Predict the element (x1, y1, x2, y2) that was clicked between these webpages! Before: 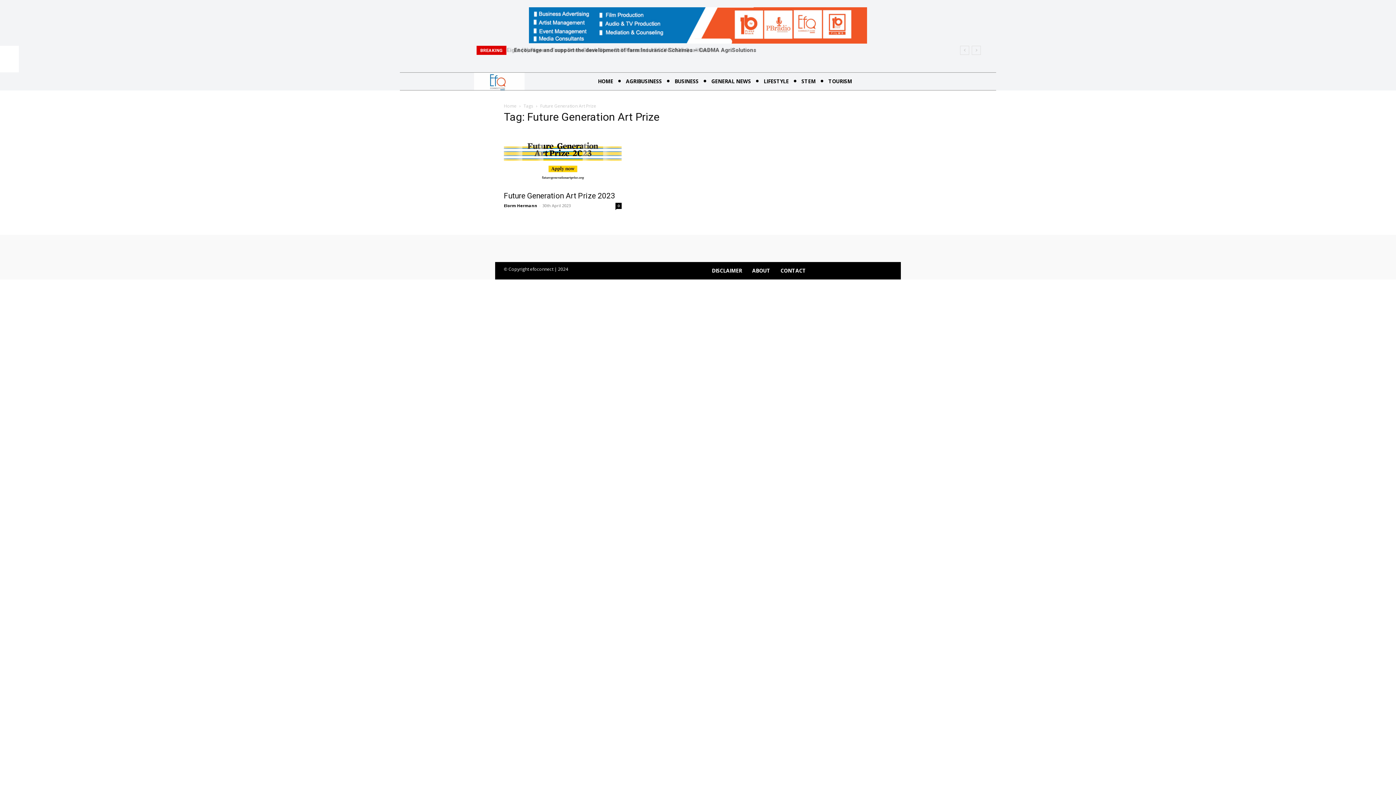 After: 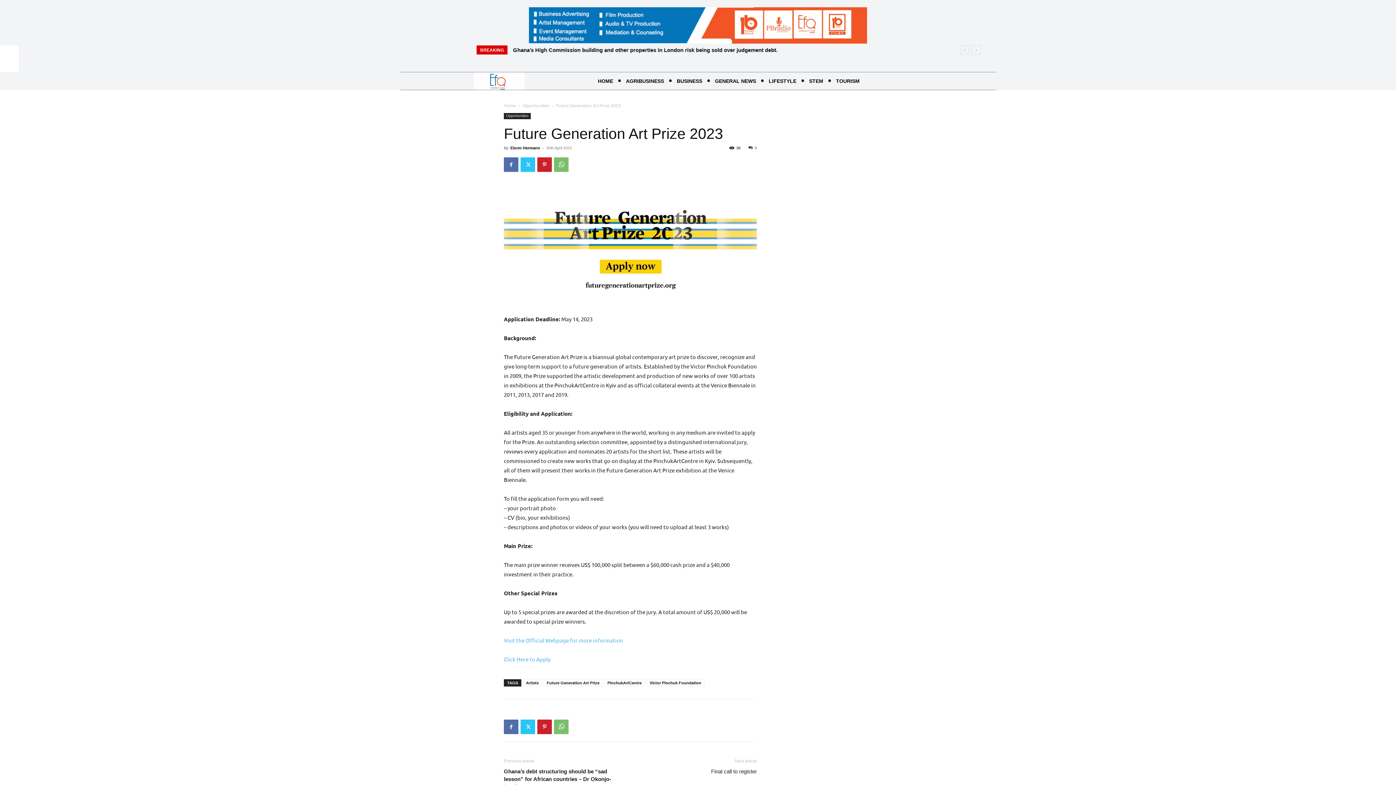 Action: label: Future Generation Art Prize 2023 bbox: (504, 191, 615, 200)